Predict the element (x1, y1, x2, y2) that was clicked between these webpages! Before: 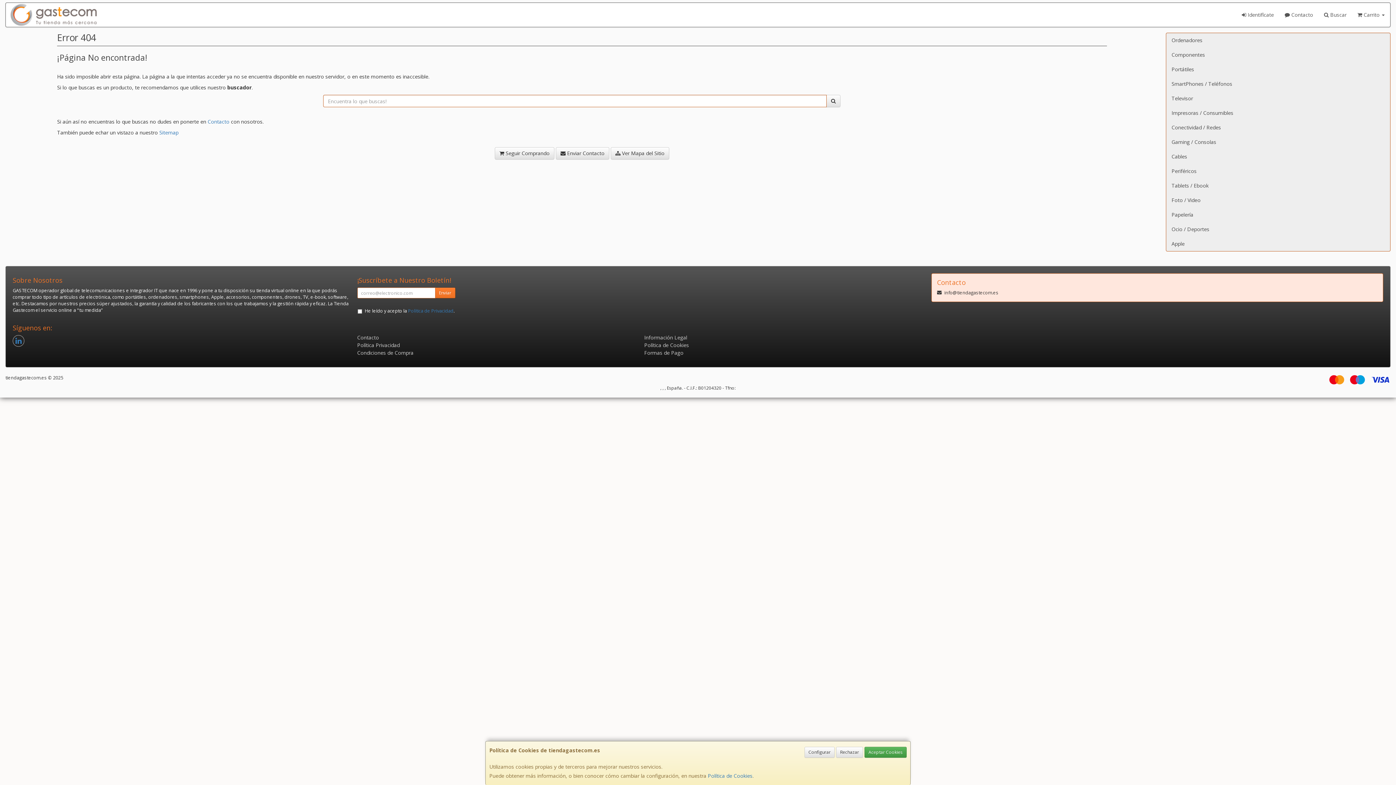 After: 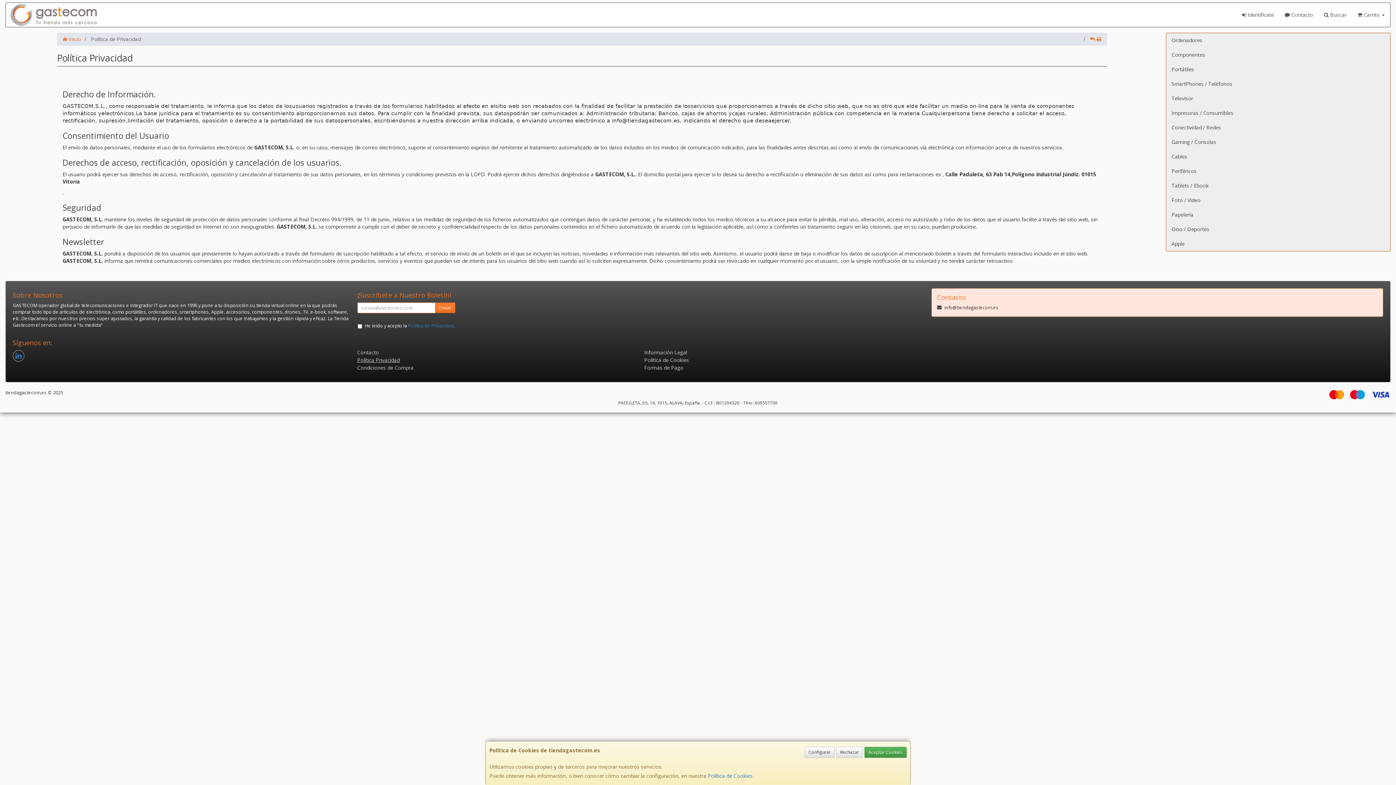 Action: bbox: (357, 341, 399, 348) label: Política Privacidad